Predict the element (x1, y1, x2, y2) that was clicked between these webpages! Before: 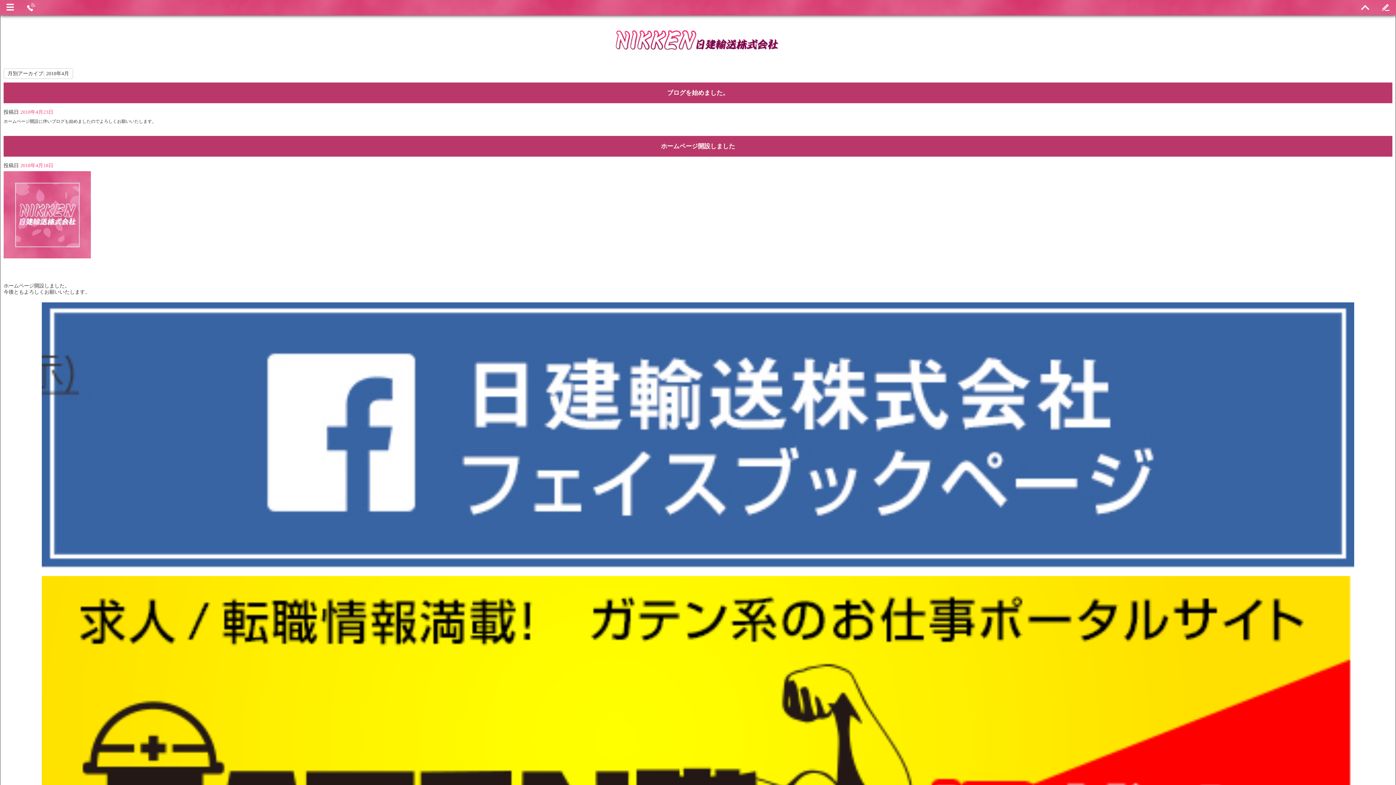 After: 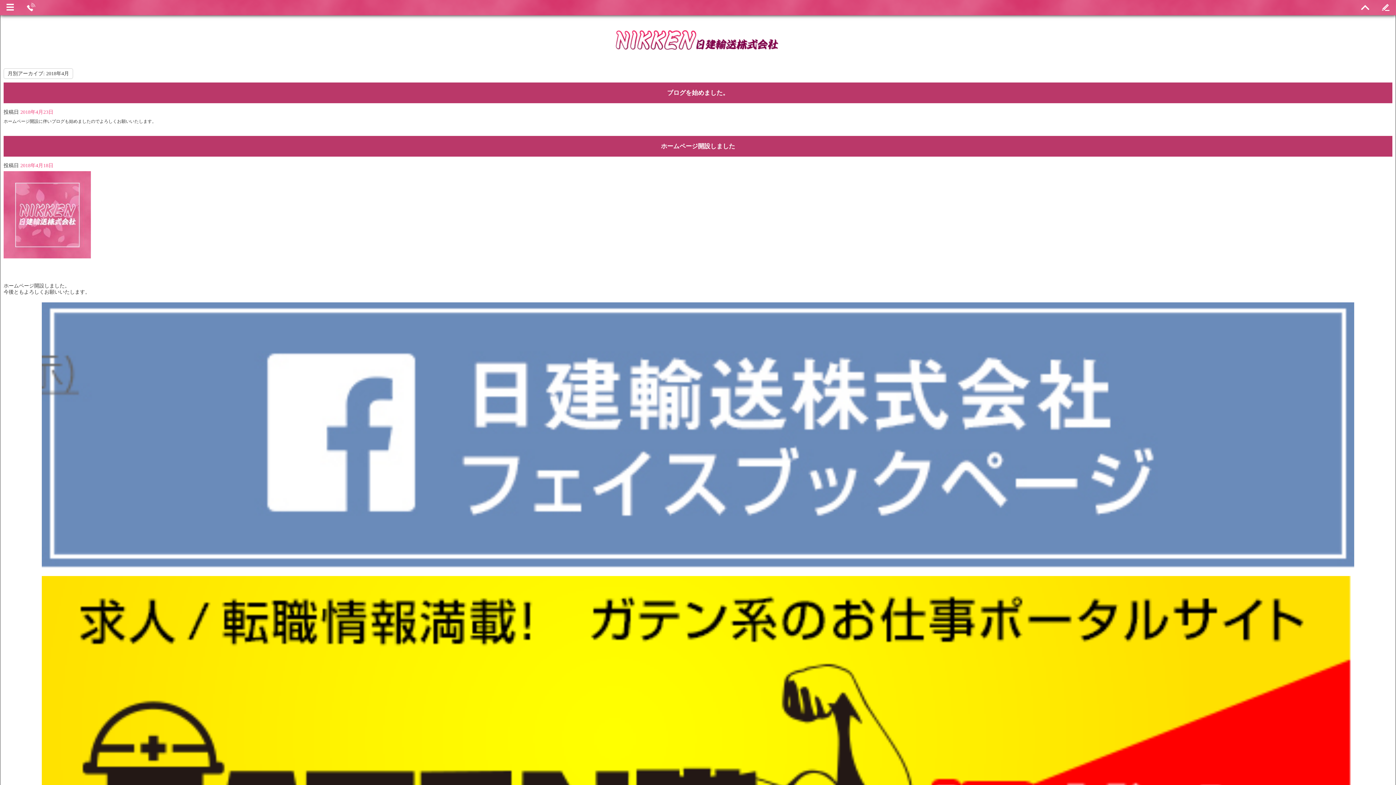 Action: bbox: (41, 563, 1354, 568)